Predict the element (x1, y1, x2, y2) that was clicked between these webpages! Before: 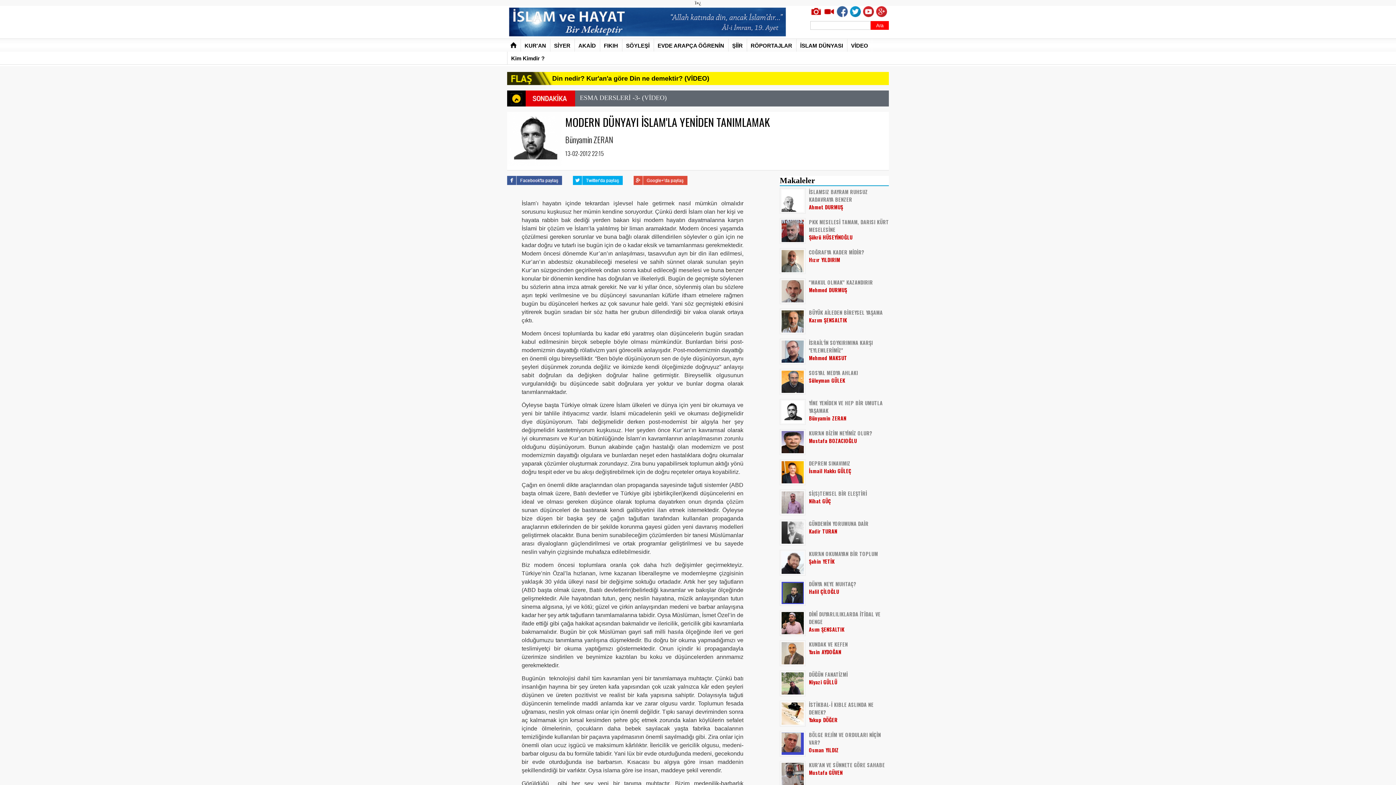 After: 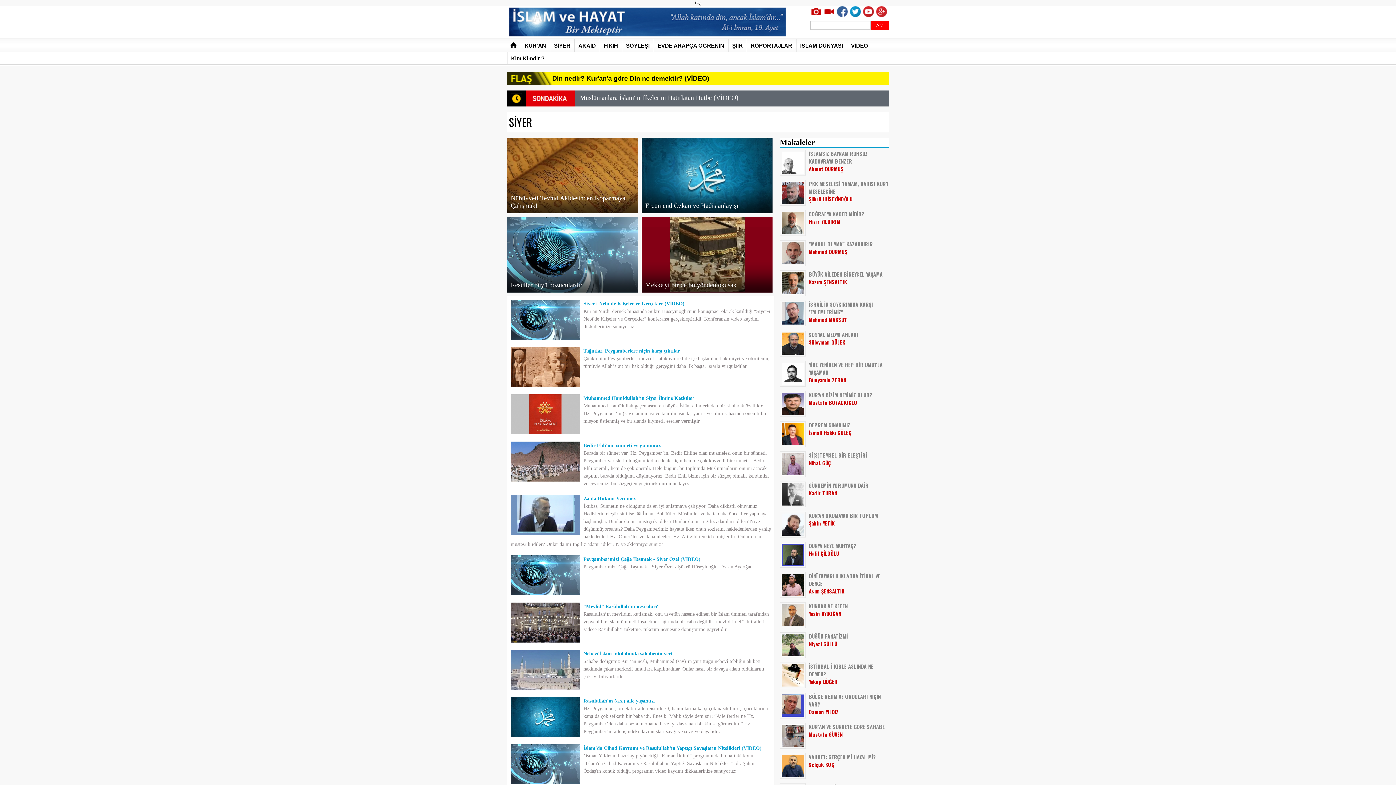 Action: label: SİYER bbox: (554, 42, 570, 48)